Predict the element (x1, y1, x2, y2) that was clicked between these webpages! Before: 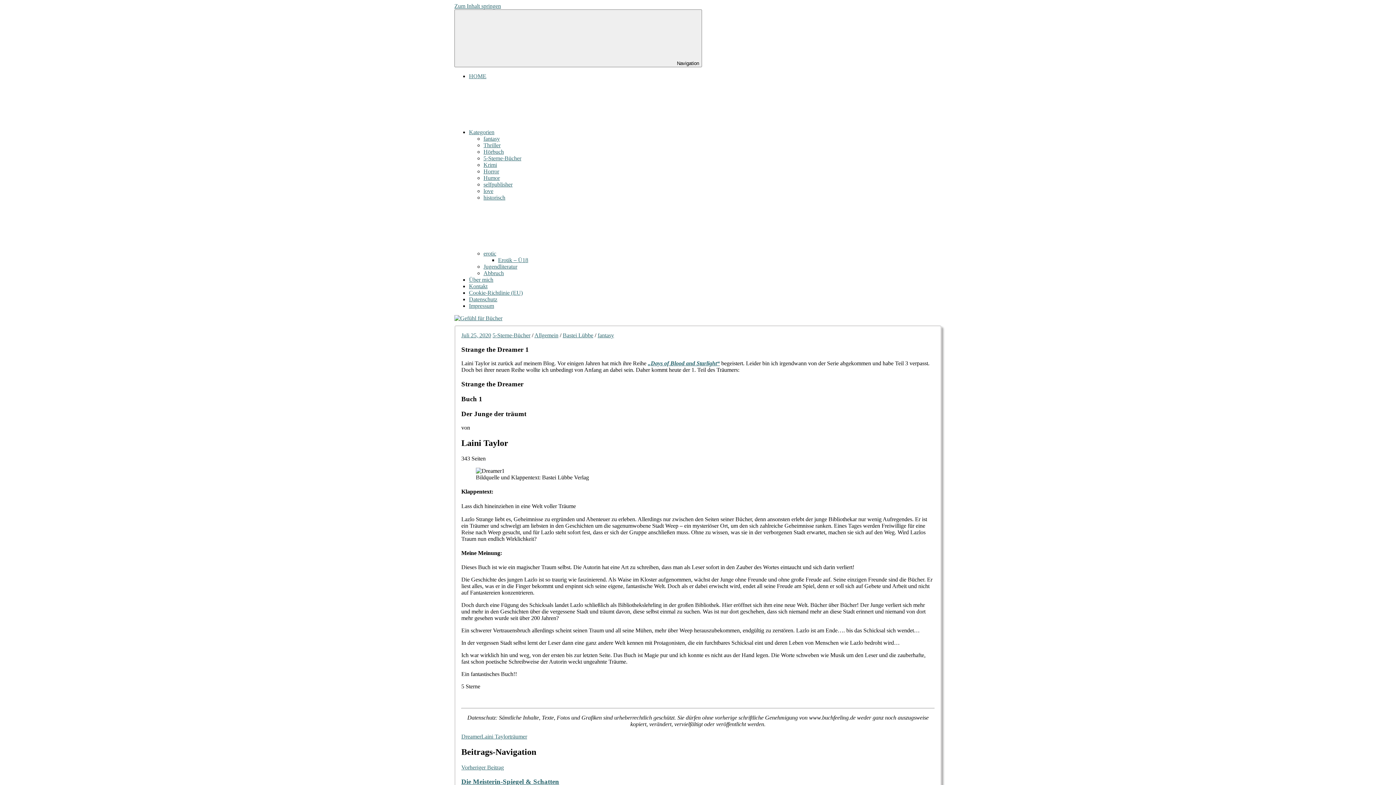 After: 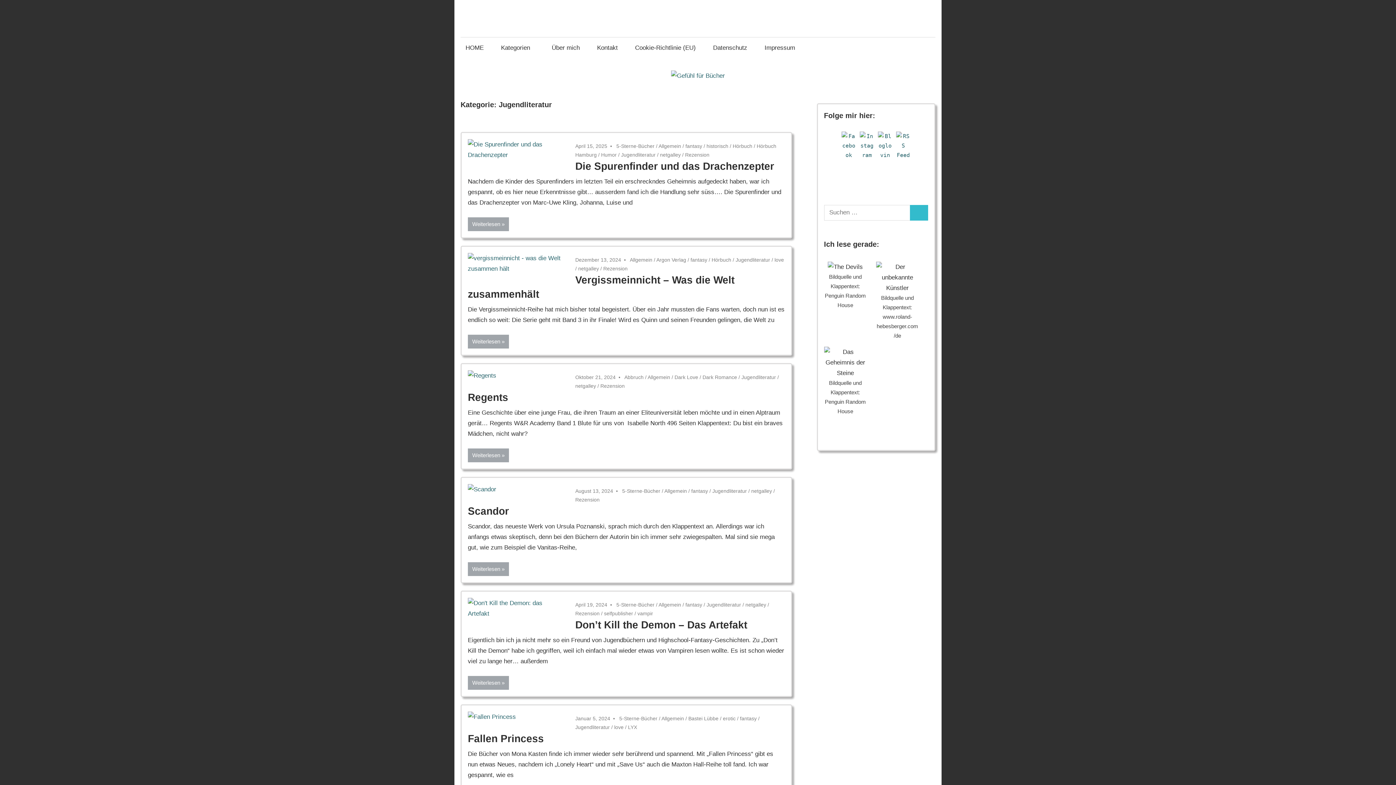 Action: bbox: (483, 263, 517, 269) label: Jugendliteratur